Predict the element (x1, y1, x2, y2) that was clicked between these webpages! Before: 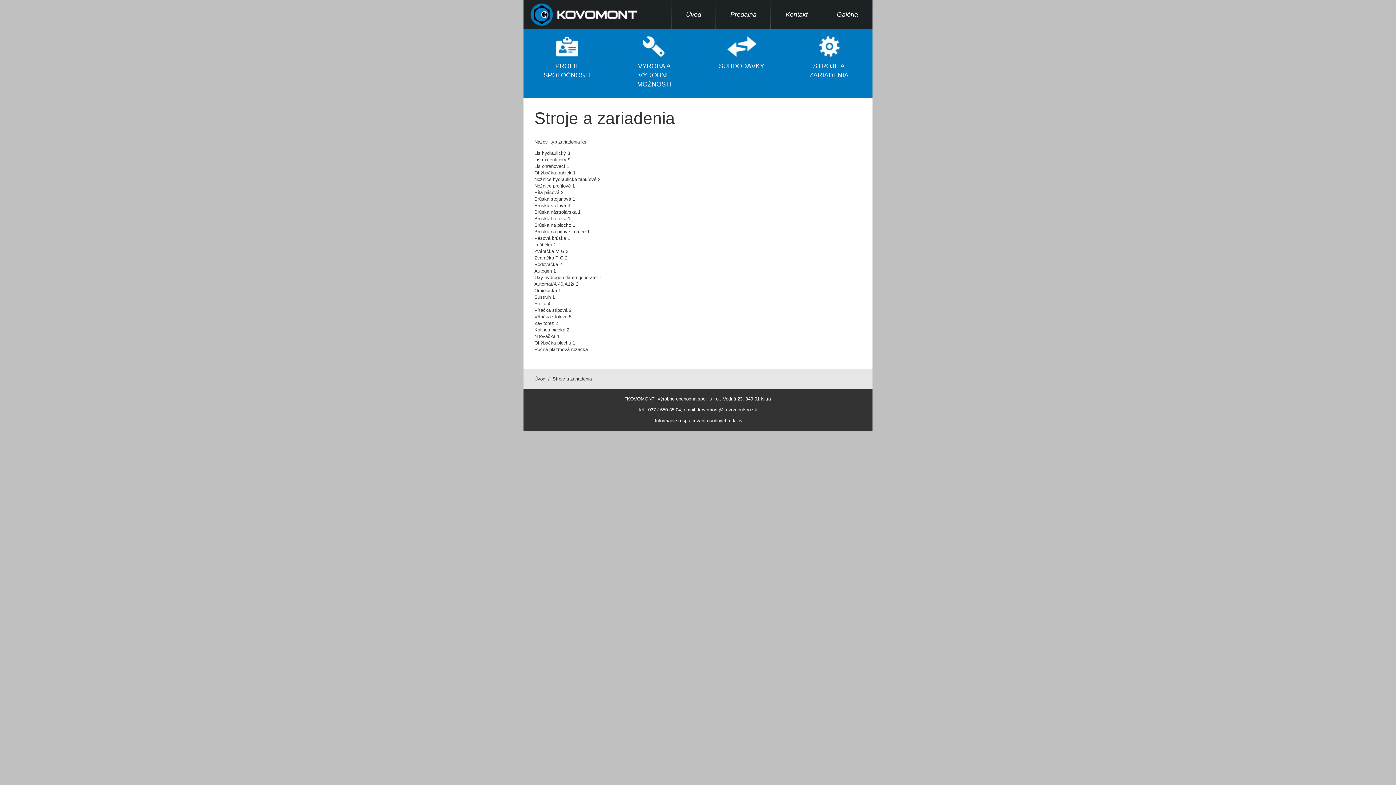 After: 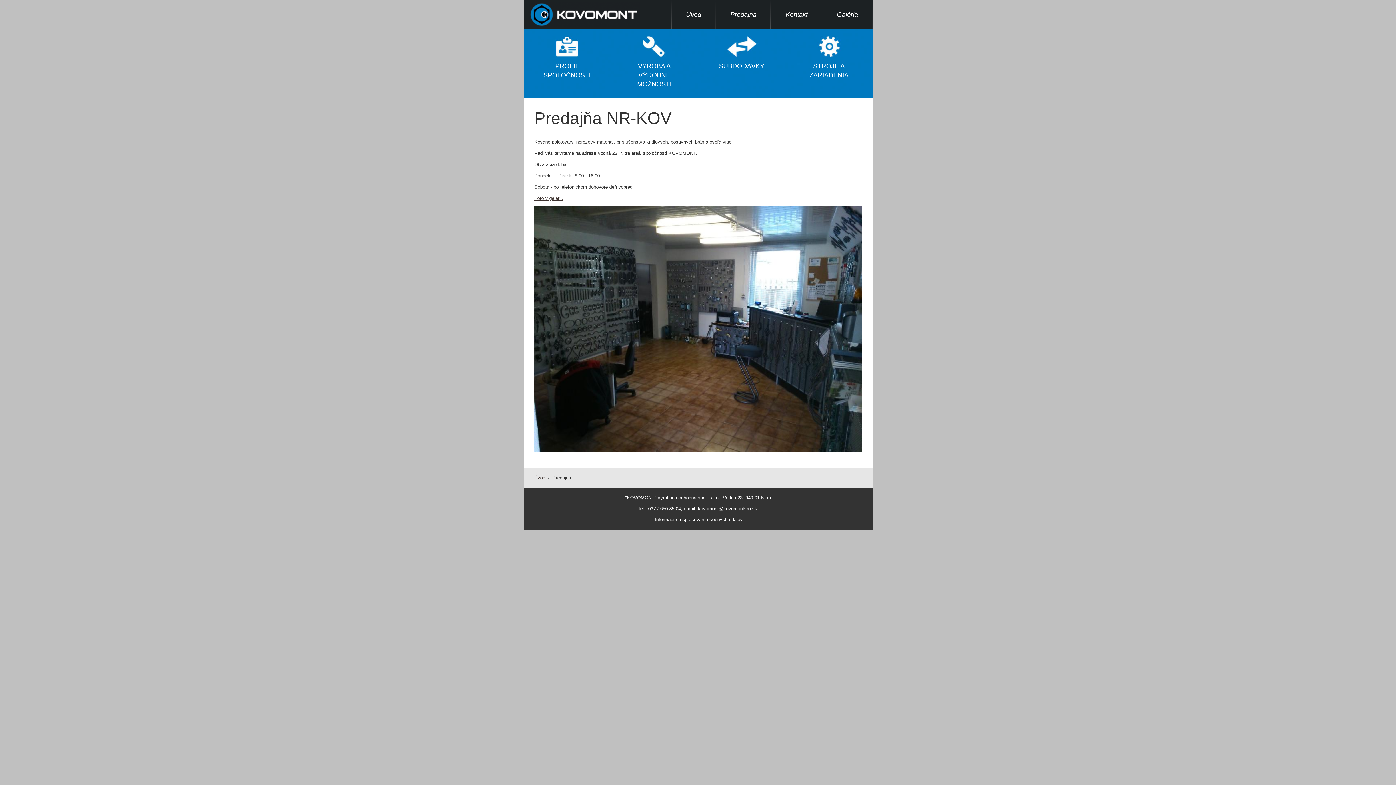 Action: bbox: (716, 0, 771, 29) label: Predajňa